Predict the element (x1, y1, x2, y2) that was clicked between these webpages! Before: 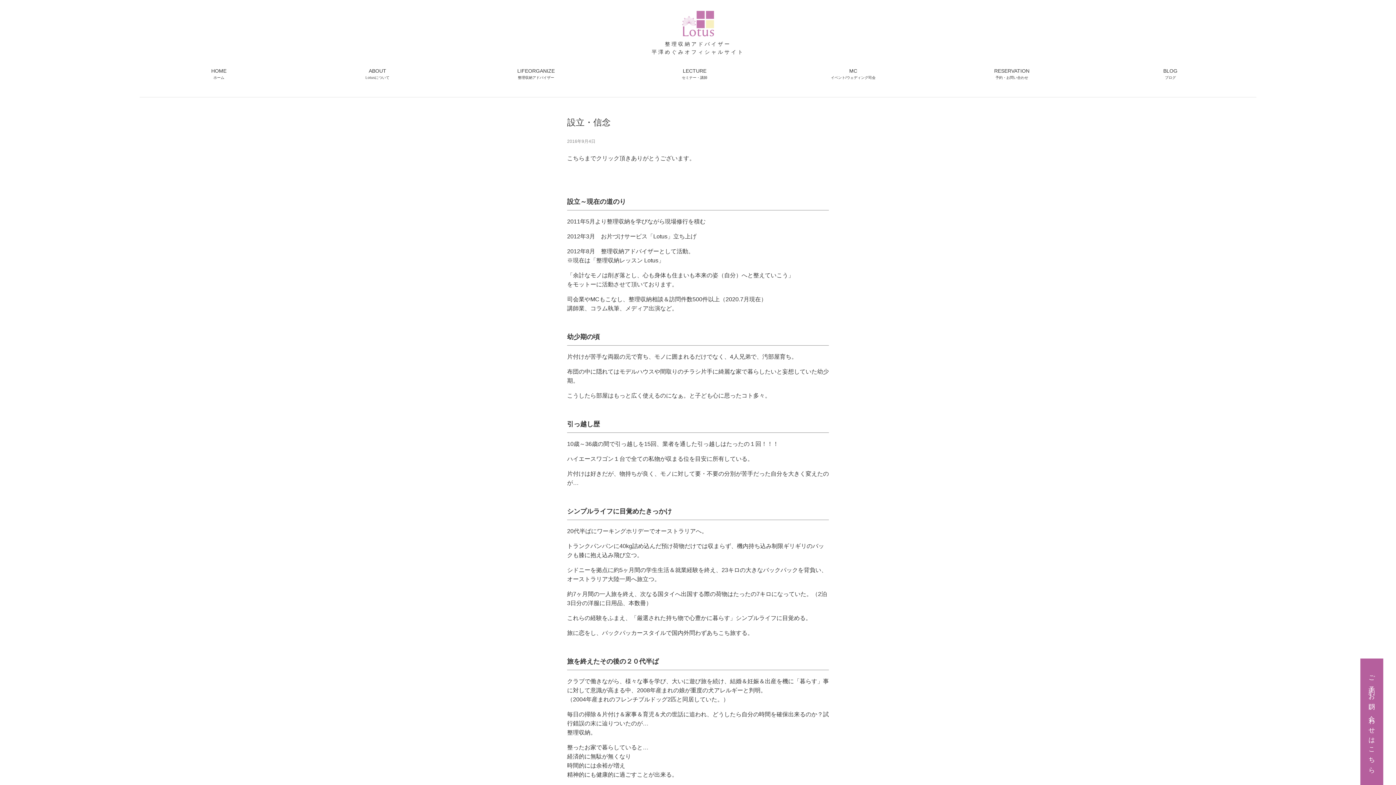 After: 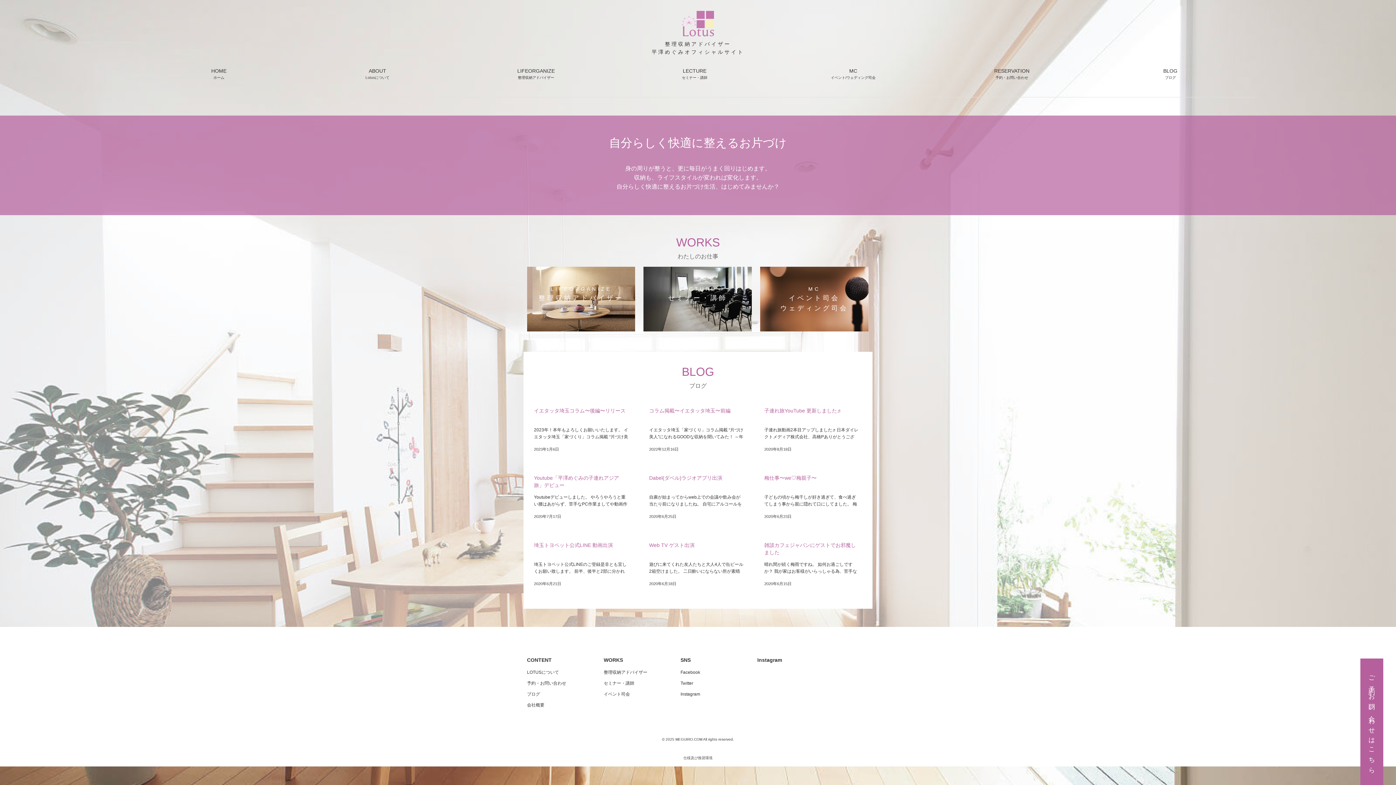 Action: label: HOME
ホーム bbox: (139, 66, 298, 82)